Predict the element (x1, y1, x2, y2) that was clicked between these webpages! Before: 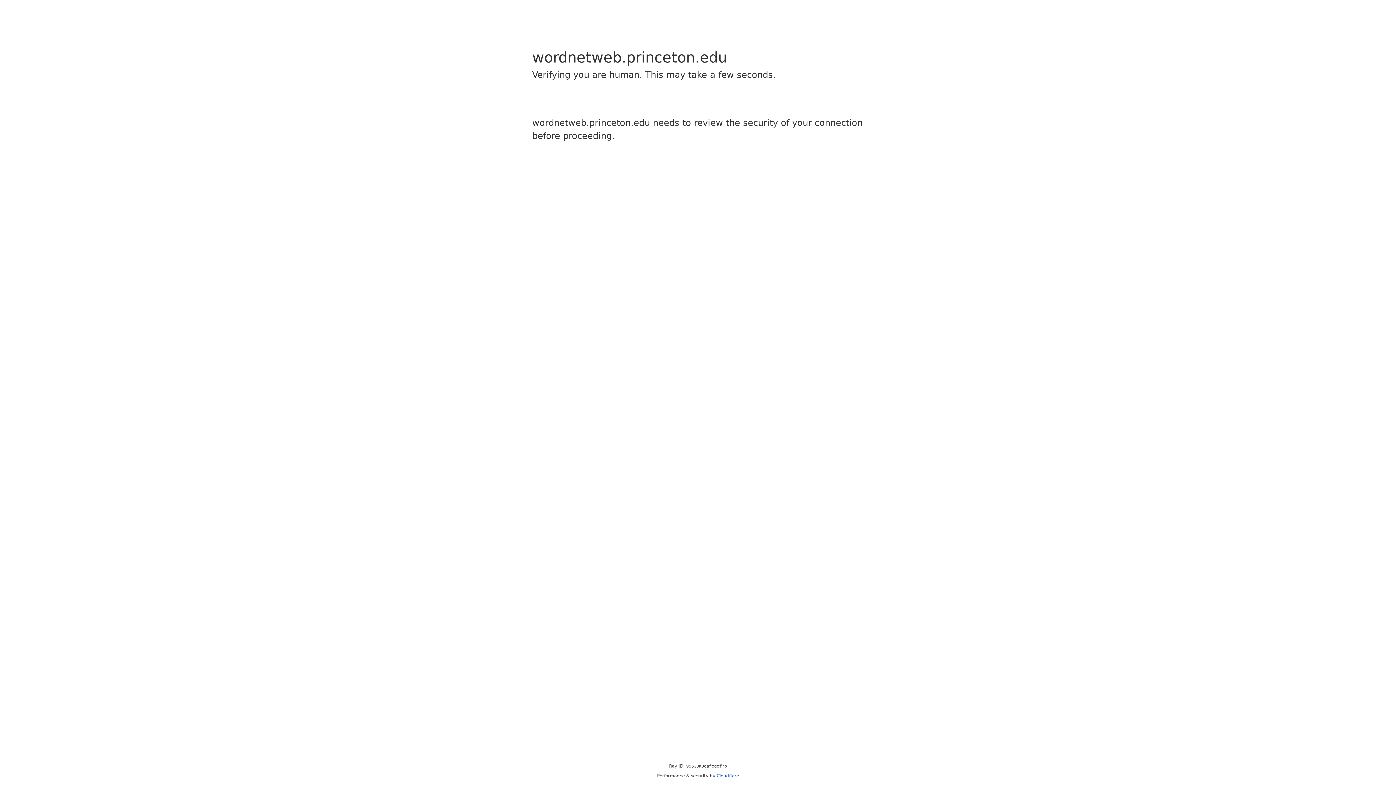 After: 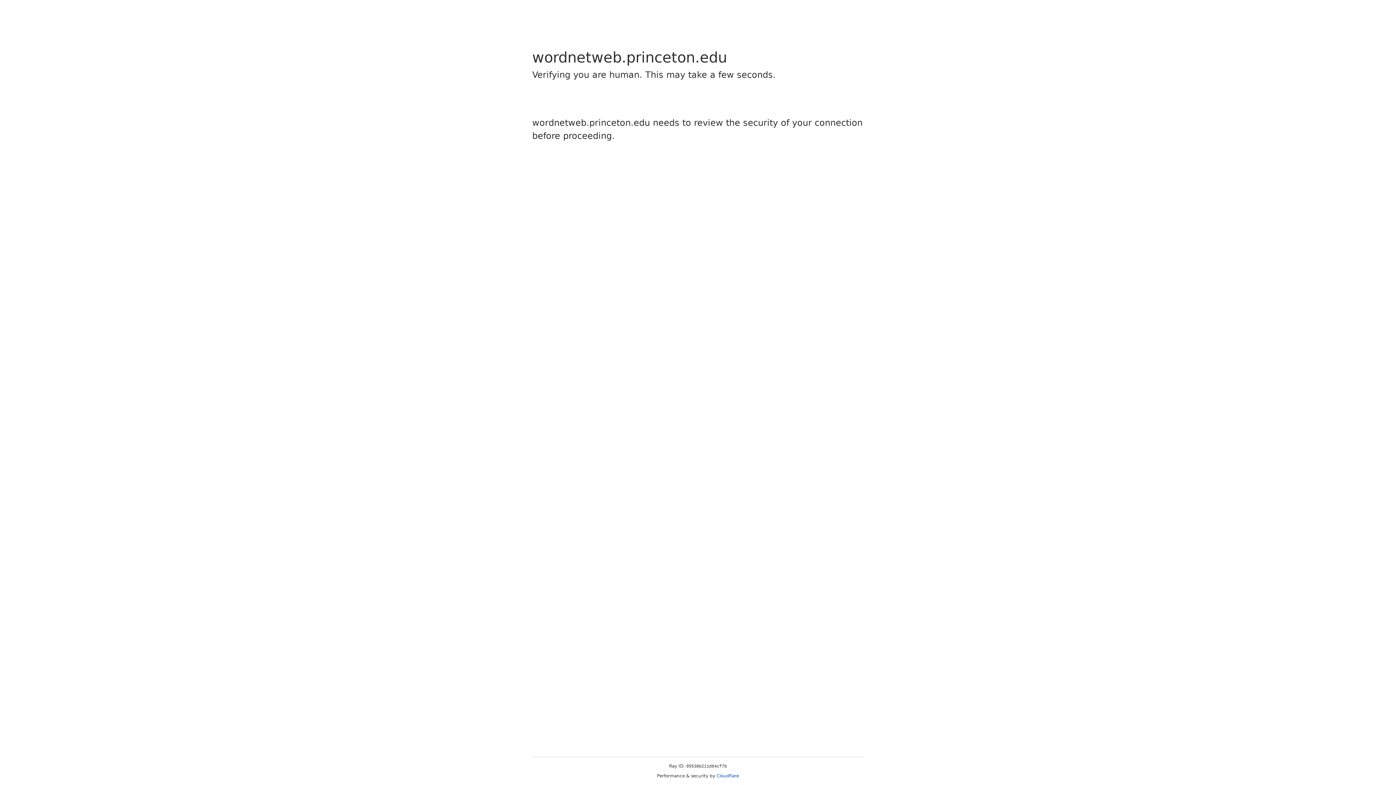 Action: label: Cloudflare bbox: (716, 773, 739, 778)